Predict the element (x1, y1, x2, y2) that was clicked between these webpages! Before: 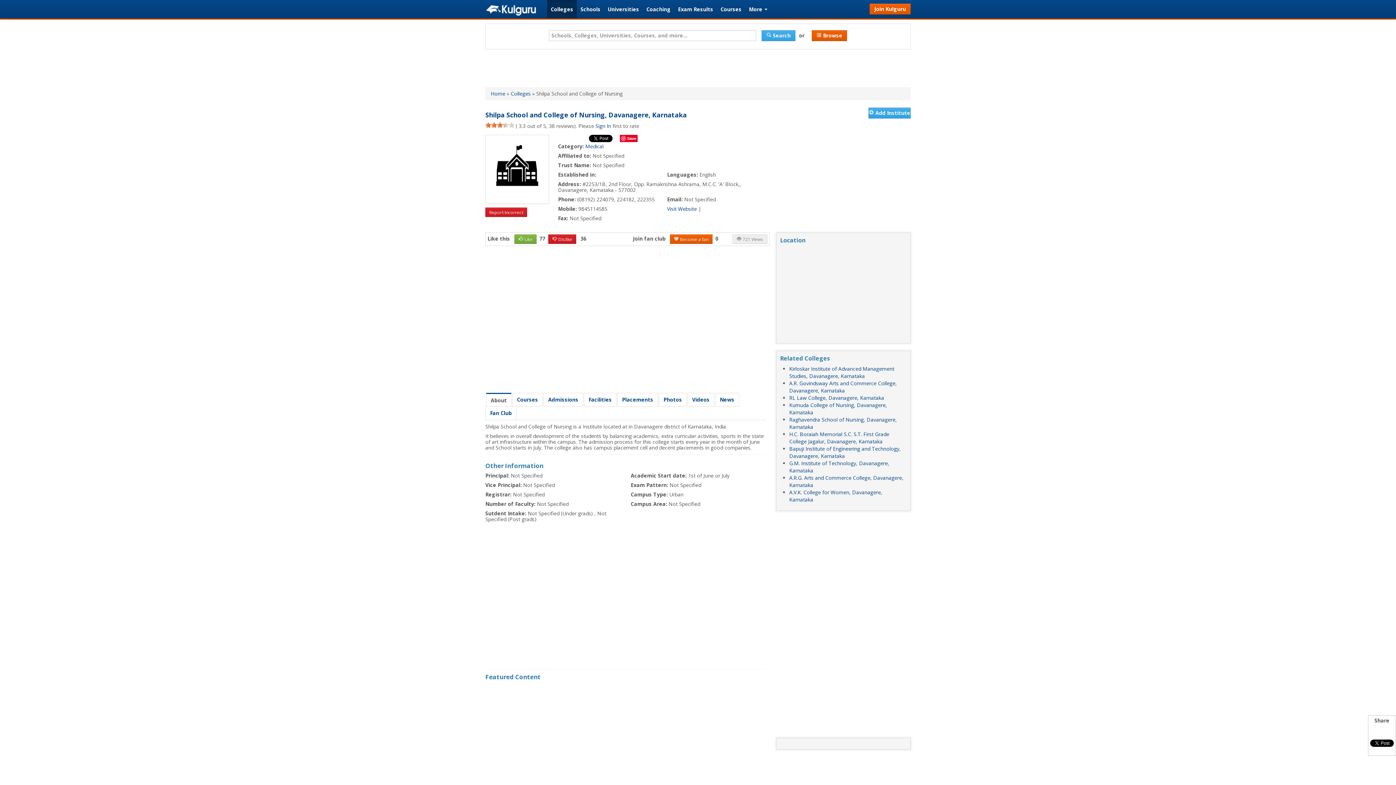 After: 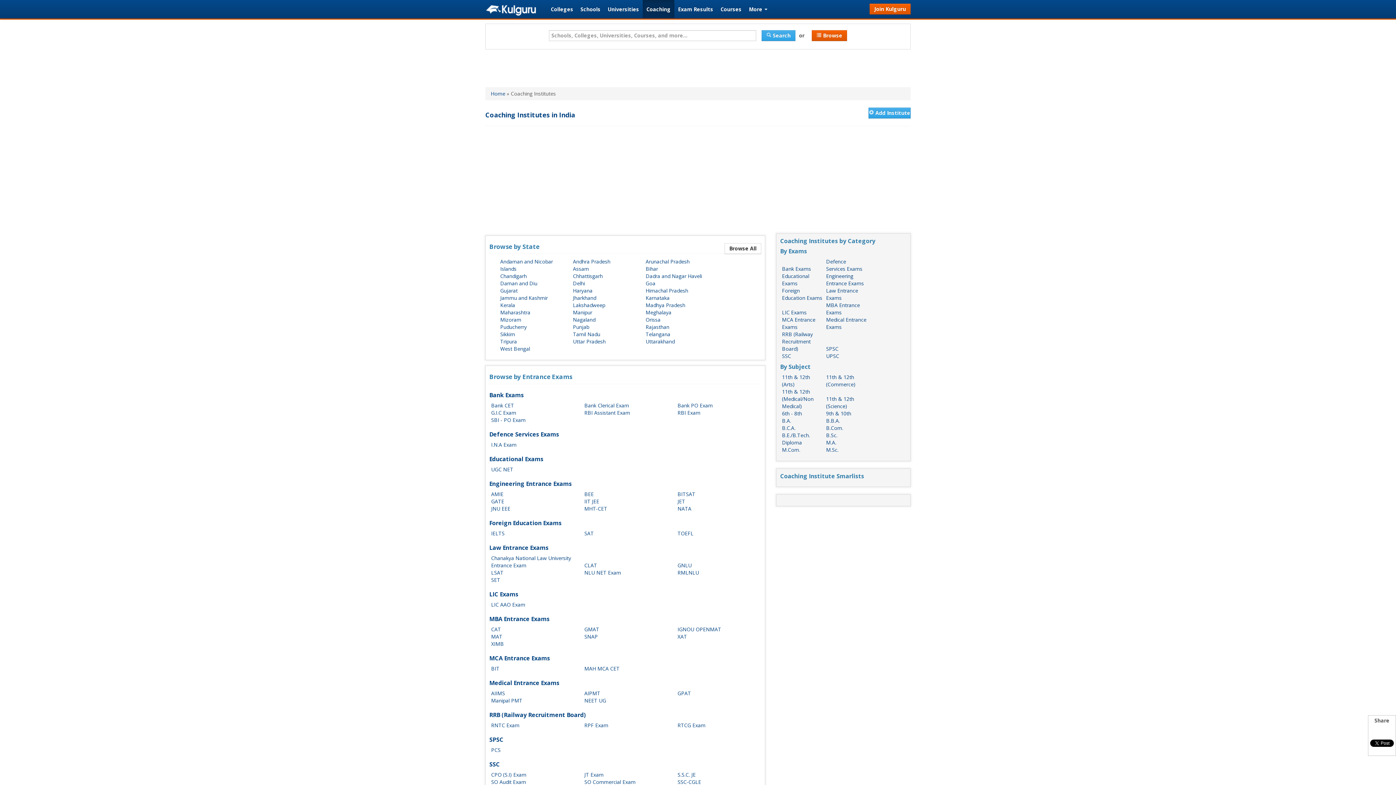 Action: bbox: (642, 0, 674, 18) label: Coaching